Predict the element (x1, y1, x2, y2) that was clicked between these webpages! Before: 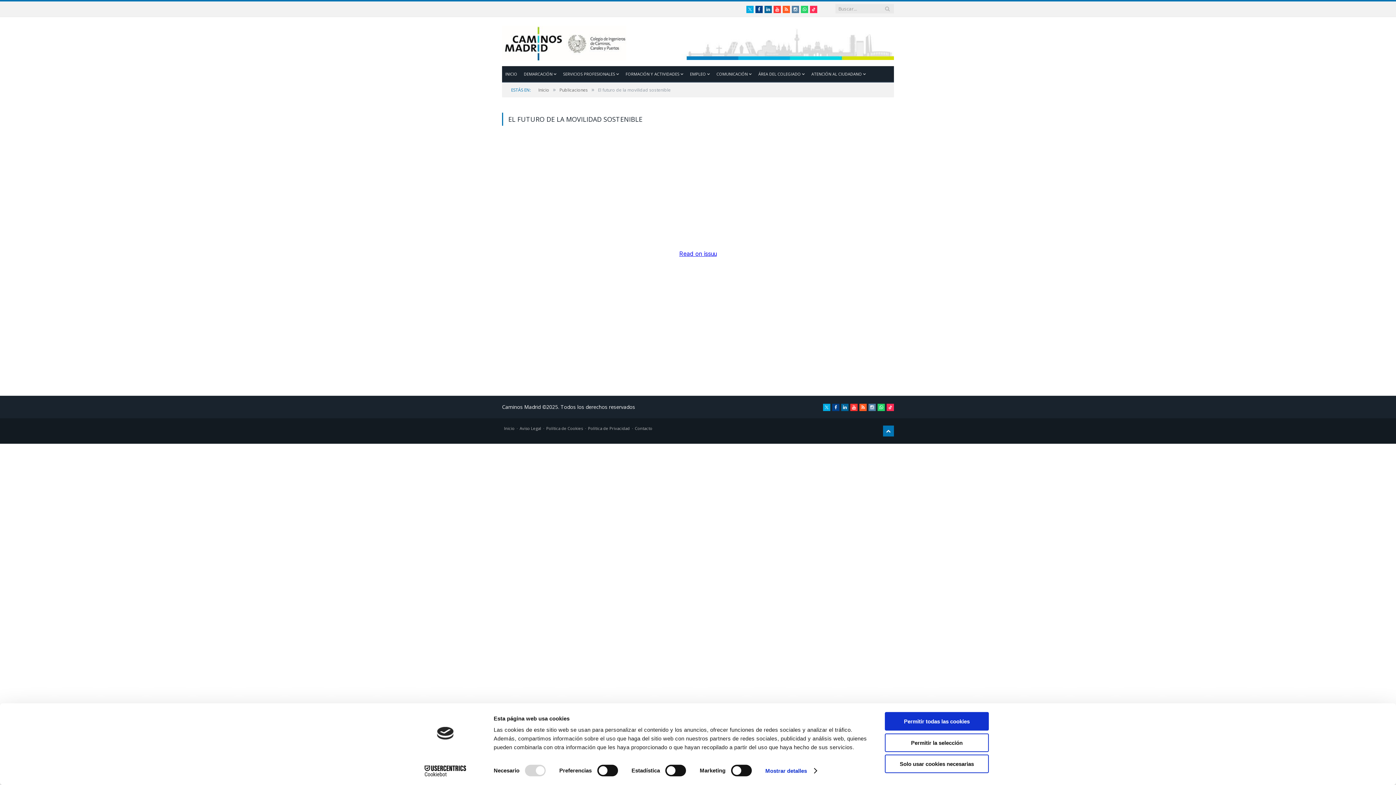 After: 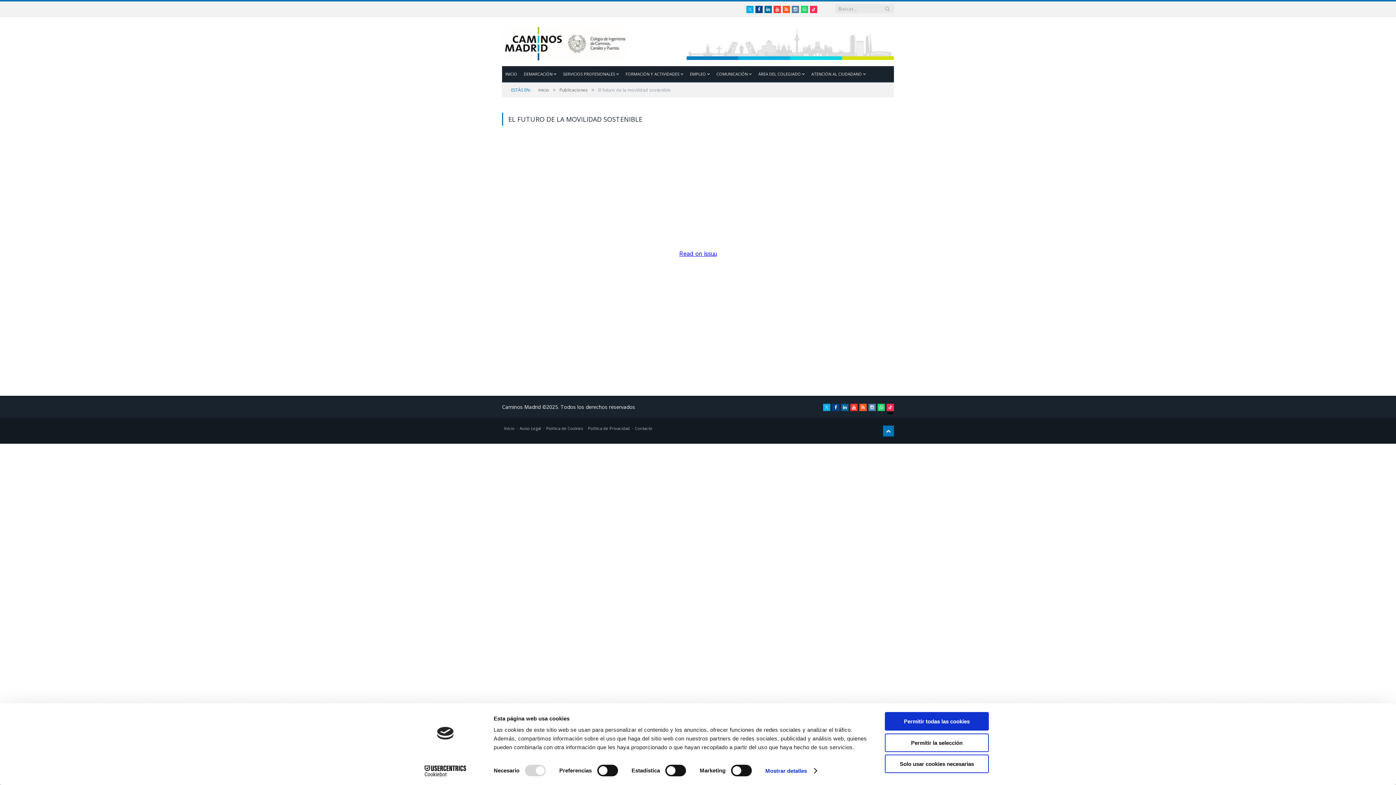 Action: bbox: (886, 404, 894, 411) label: TikTok